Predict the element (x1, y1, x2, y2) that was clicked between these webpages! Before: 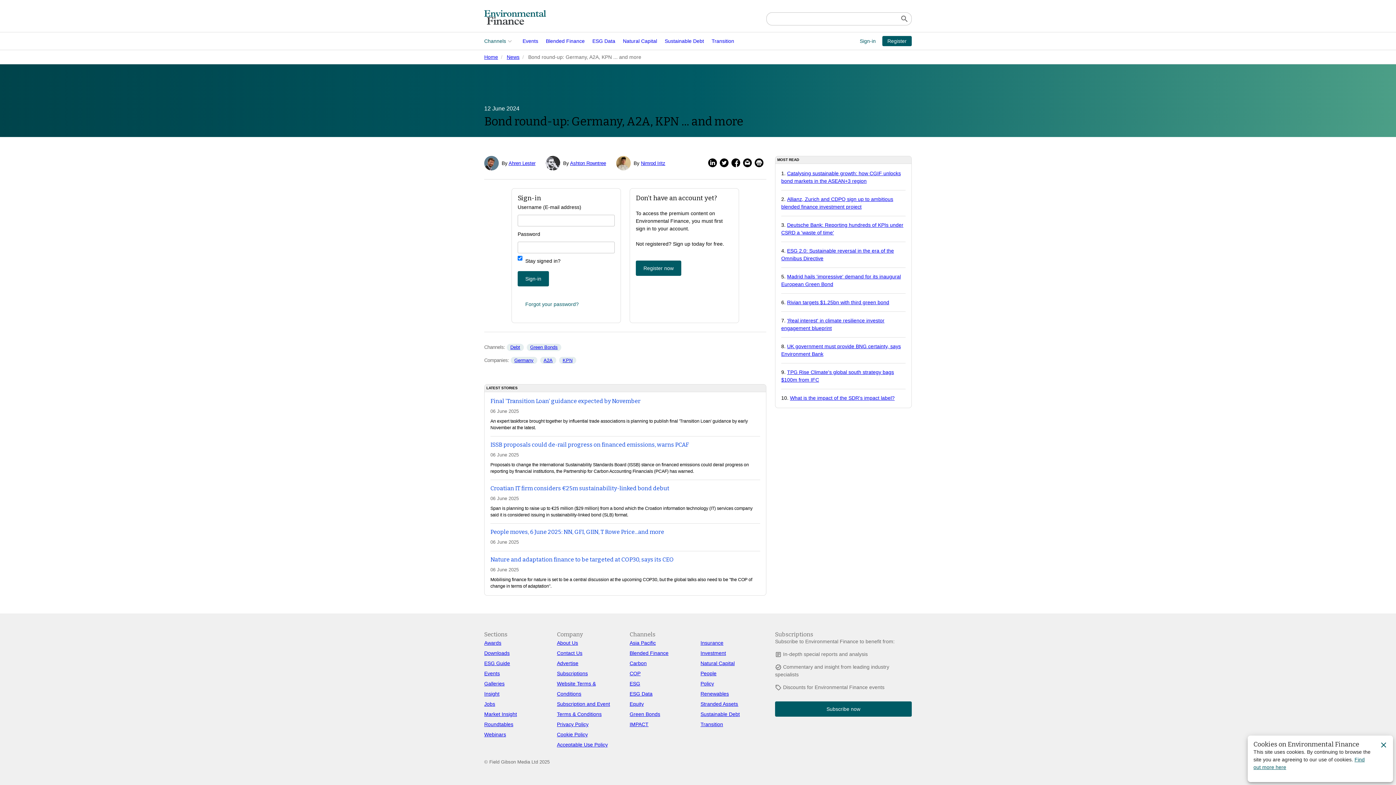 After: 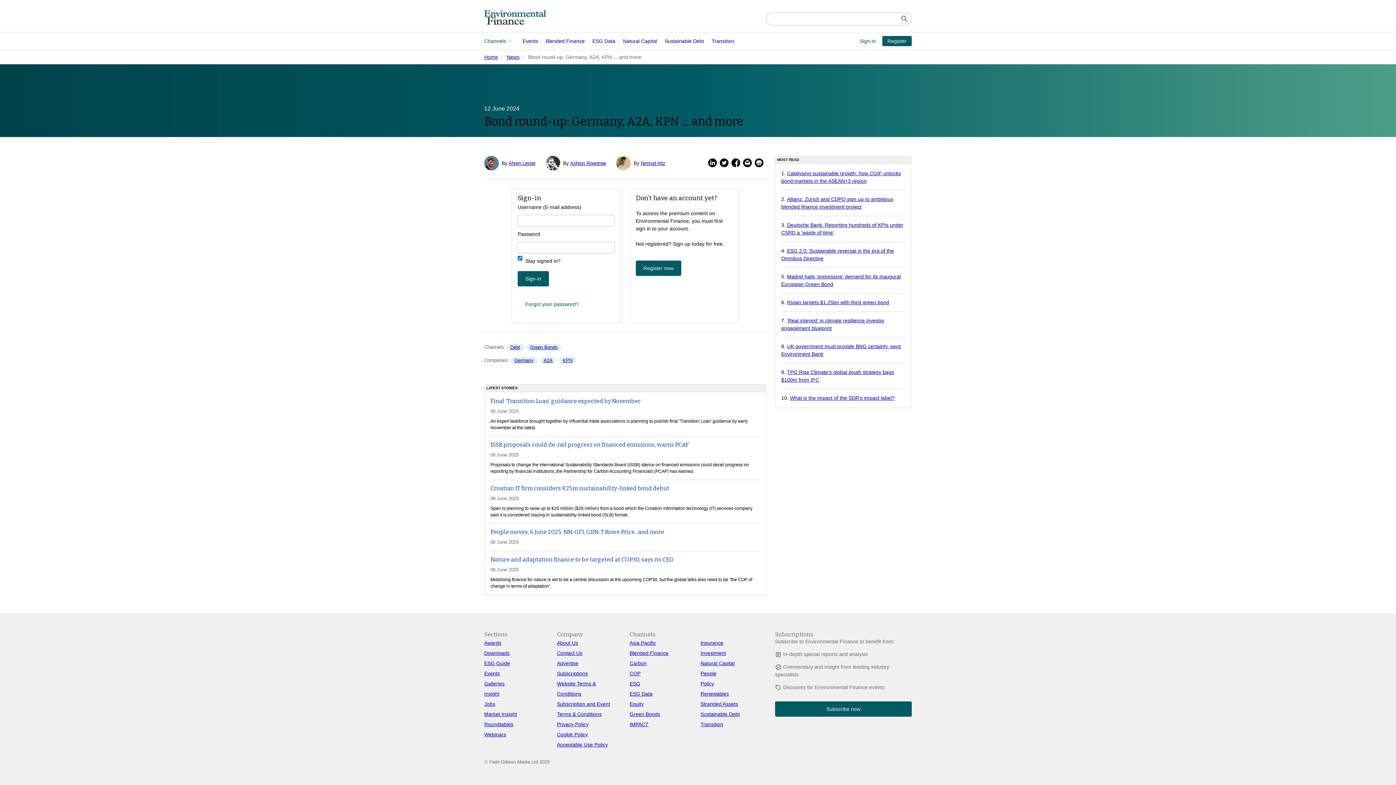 Action: bbox: (1377, 738, 1390, 752) label: close